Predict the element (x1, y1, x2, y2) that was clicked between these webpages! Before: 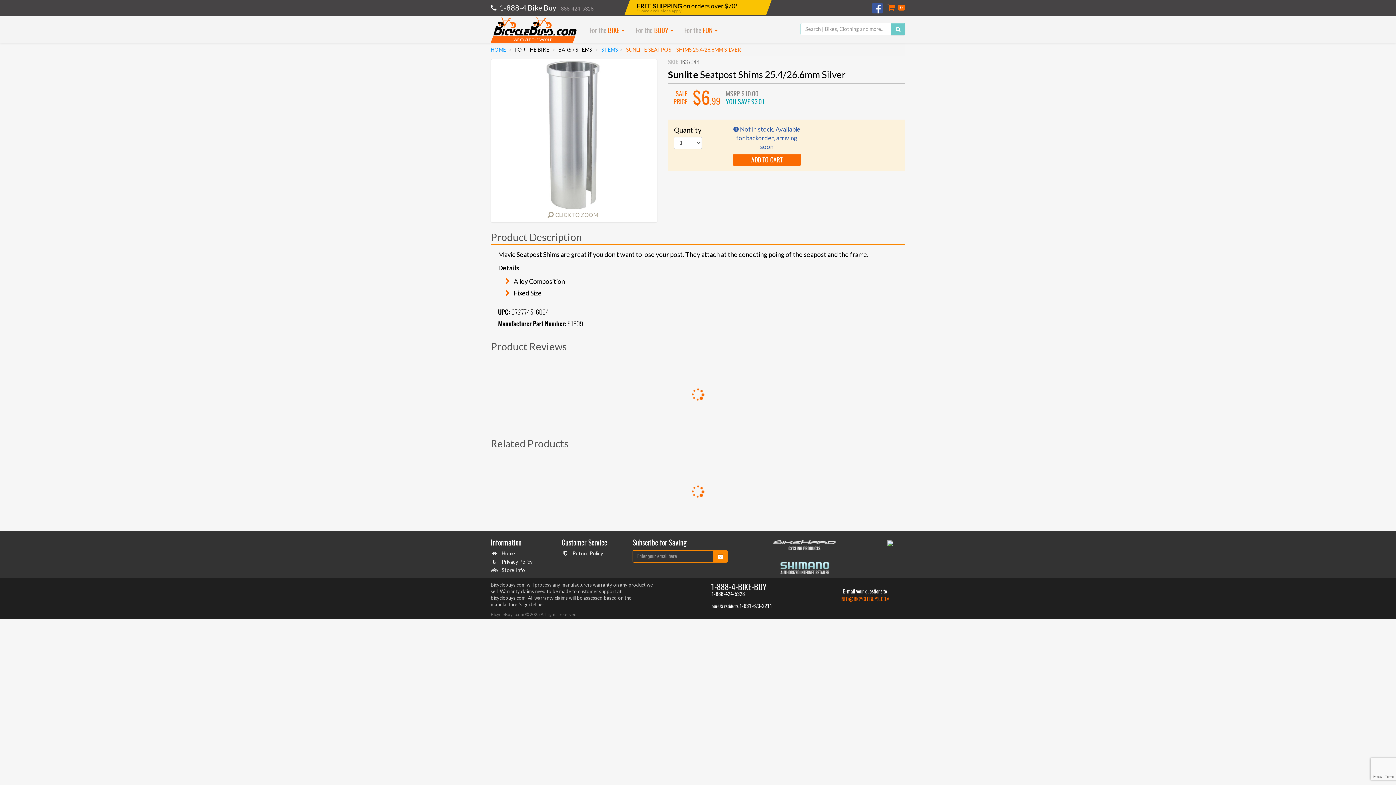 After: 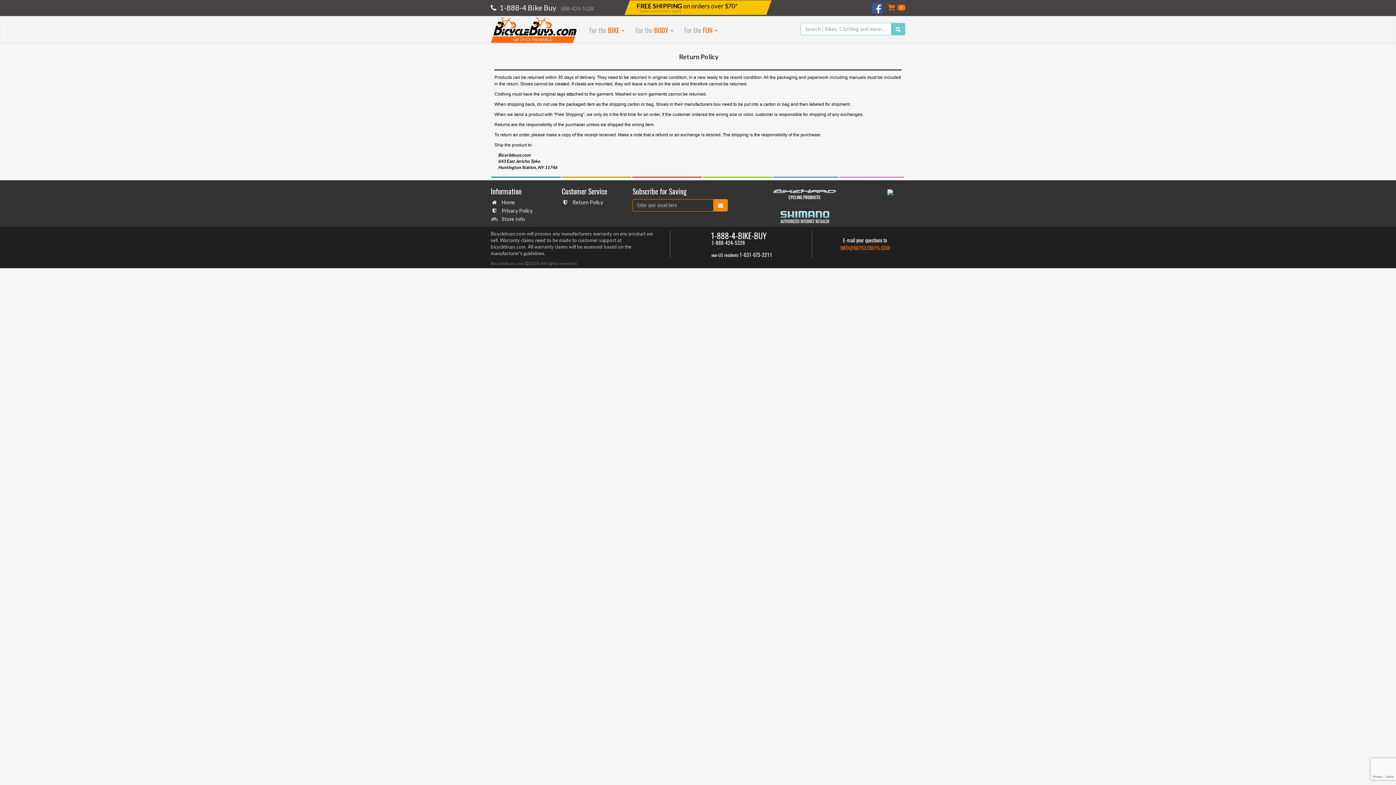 Action: label: Return Policy bbox: (570, 550, 603, 557)